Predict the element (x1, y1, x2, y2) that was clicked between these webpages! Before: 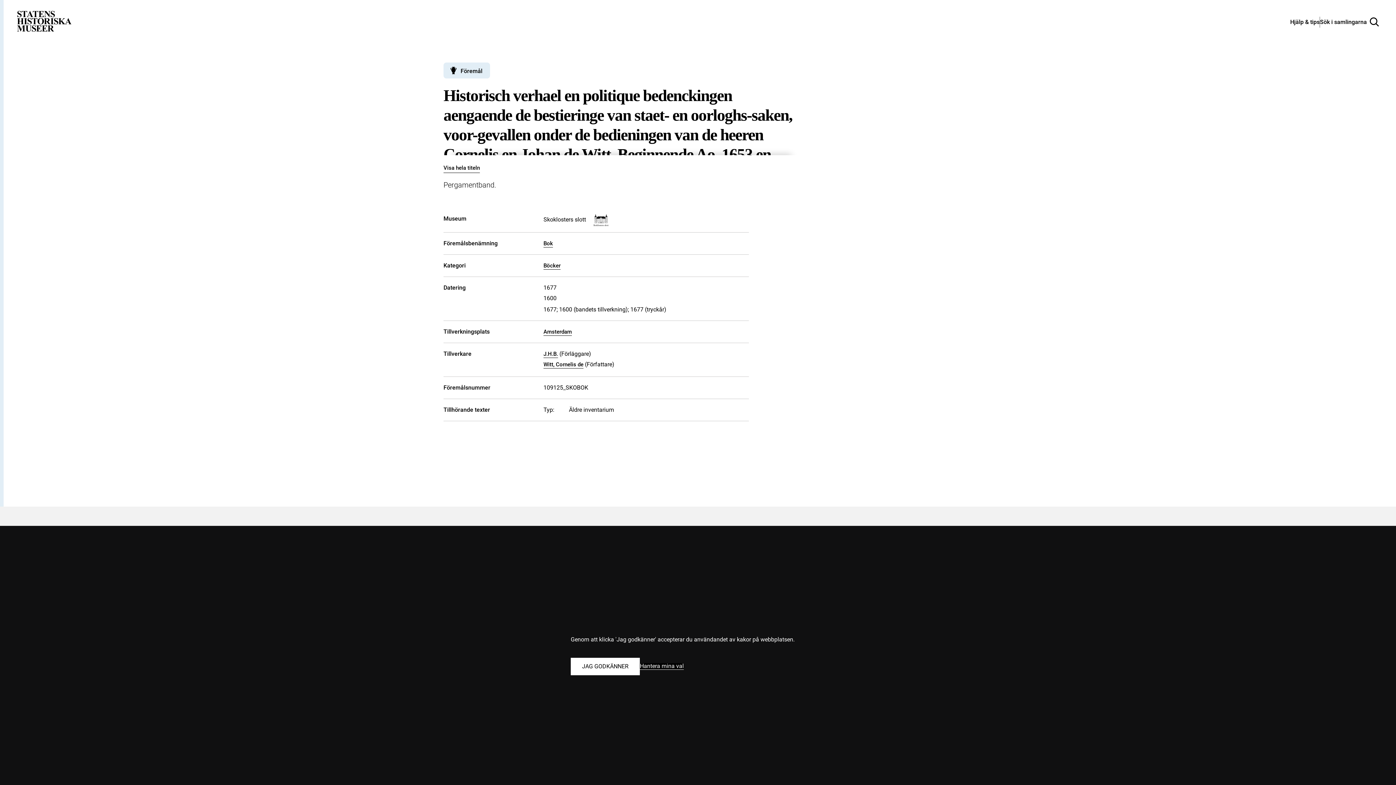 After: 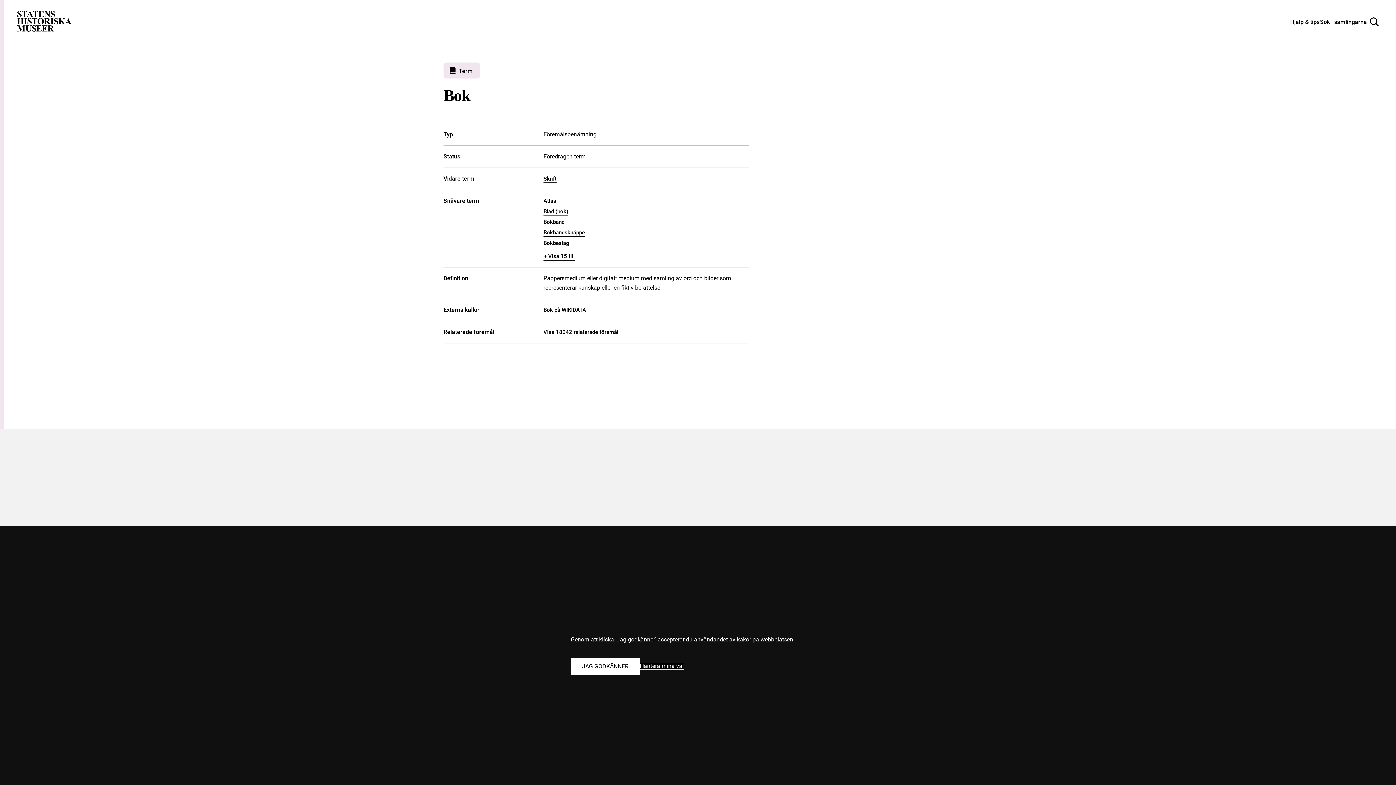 Action: label: Bok bbox: (543, 240, 553, 247)